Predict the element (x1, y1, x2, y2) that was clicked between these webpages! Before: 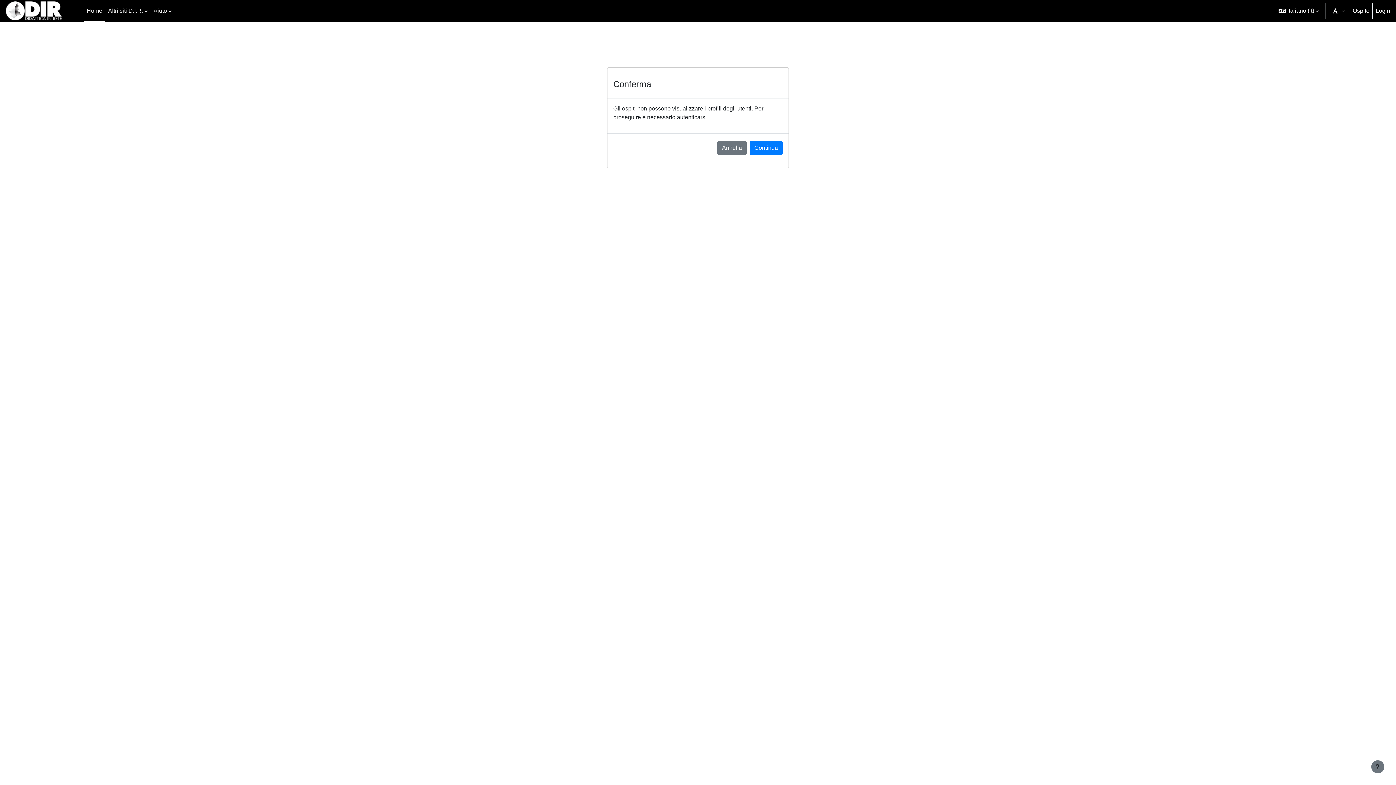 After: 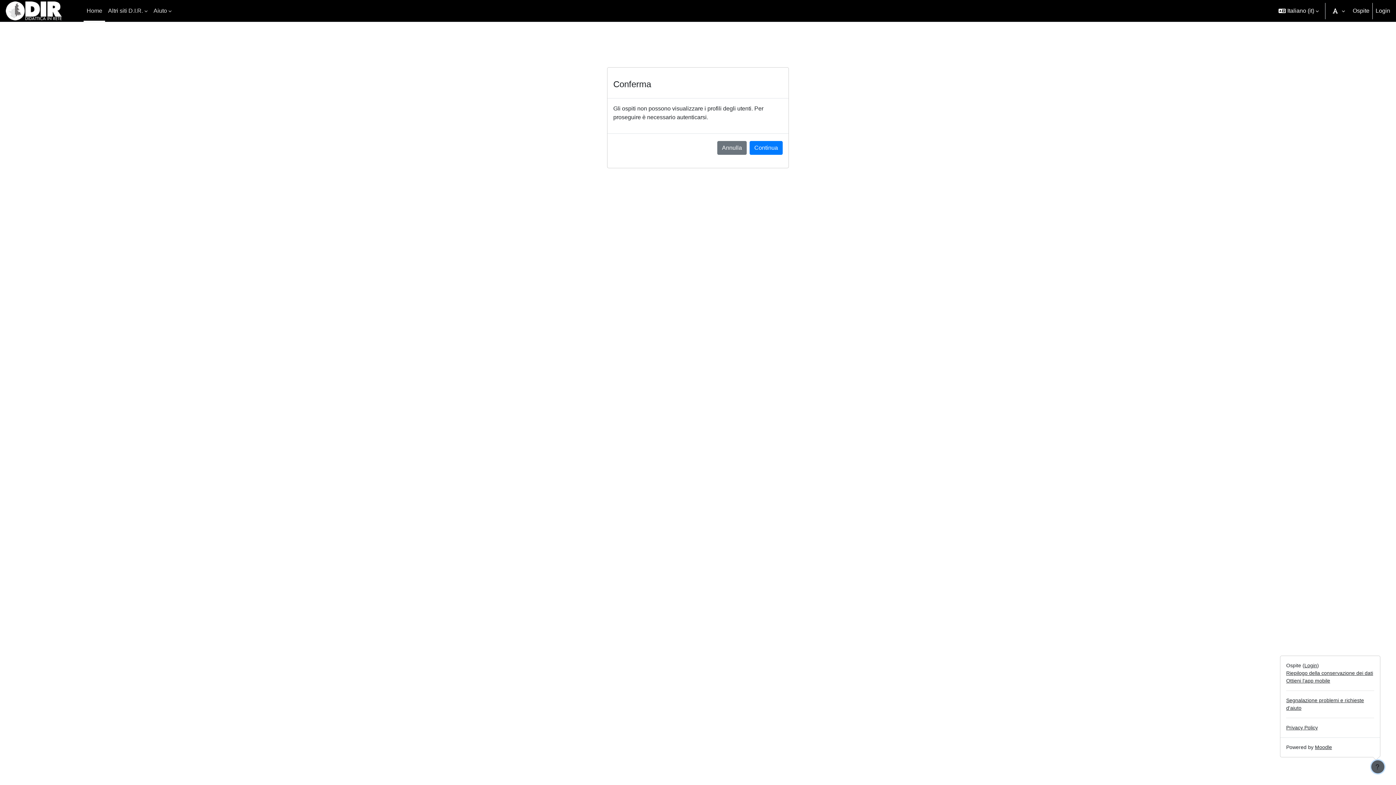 Action: bbox: (1371, 760, 1384, 773) label: Visualizza piè di pagina